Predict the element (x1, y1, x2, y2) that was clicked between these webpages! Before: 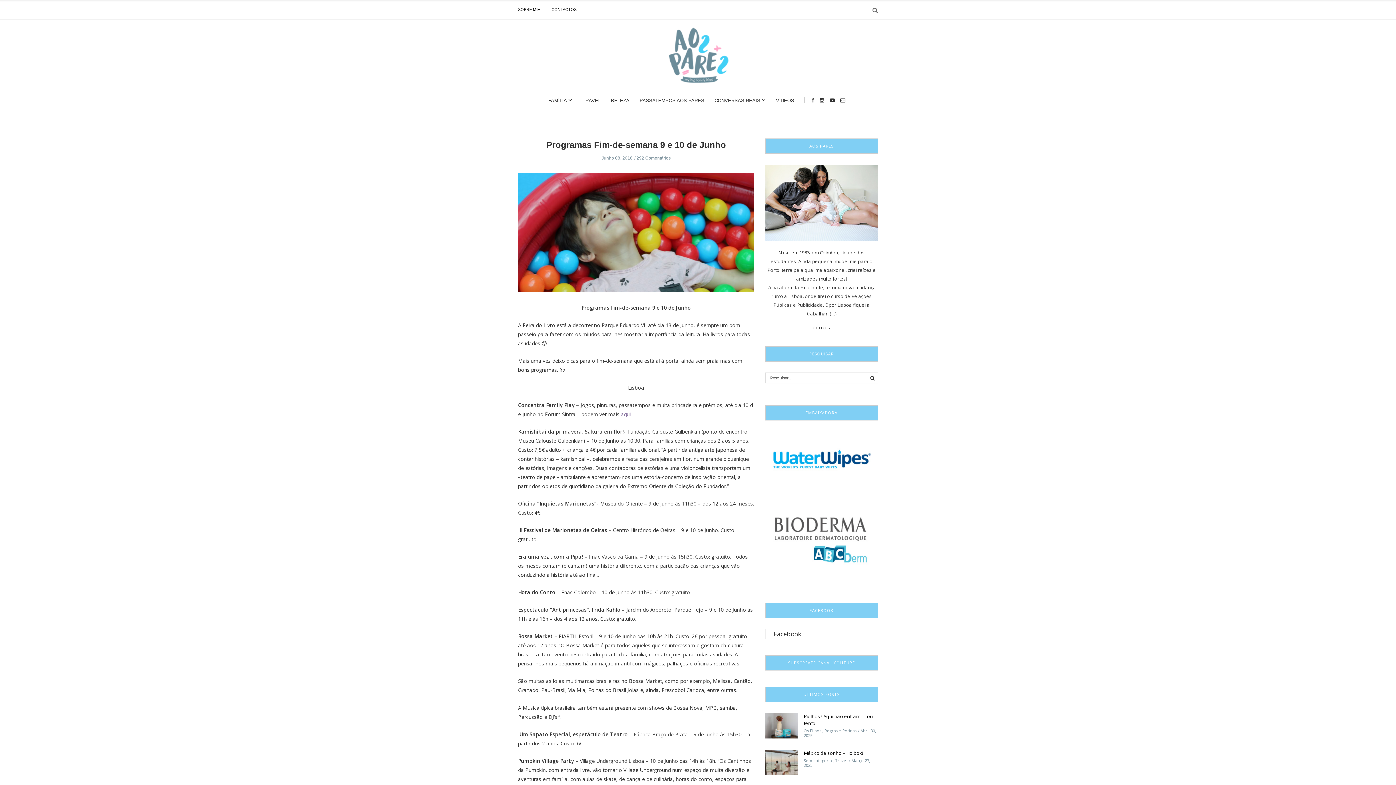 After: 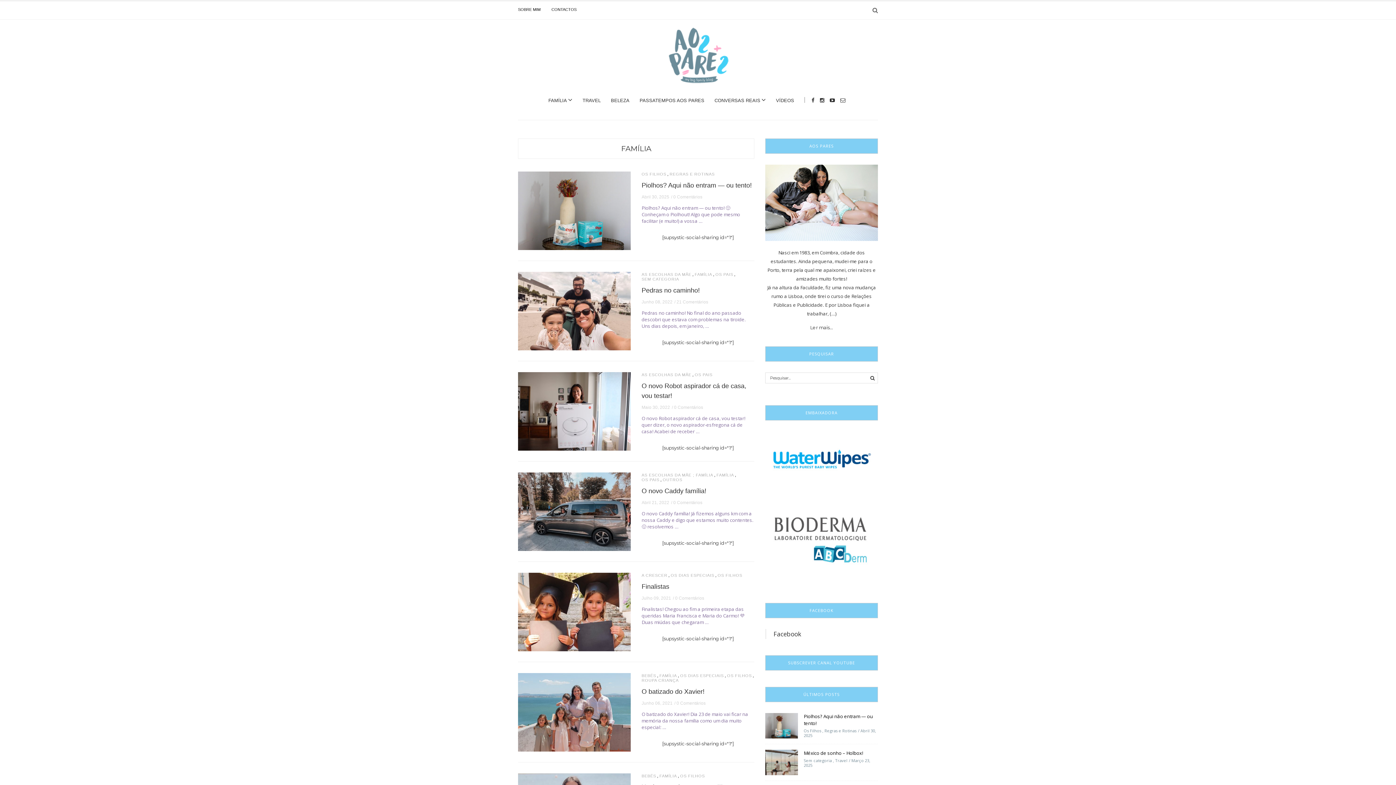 Action: label: FAMÍLIA bbox: (548, 97, 572, 103)